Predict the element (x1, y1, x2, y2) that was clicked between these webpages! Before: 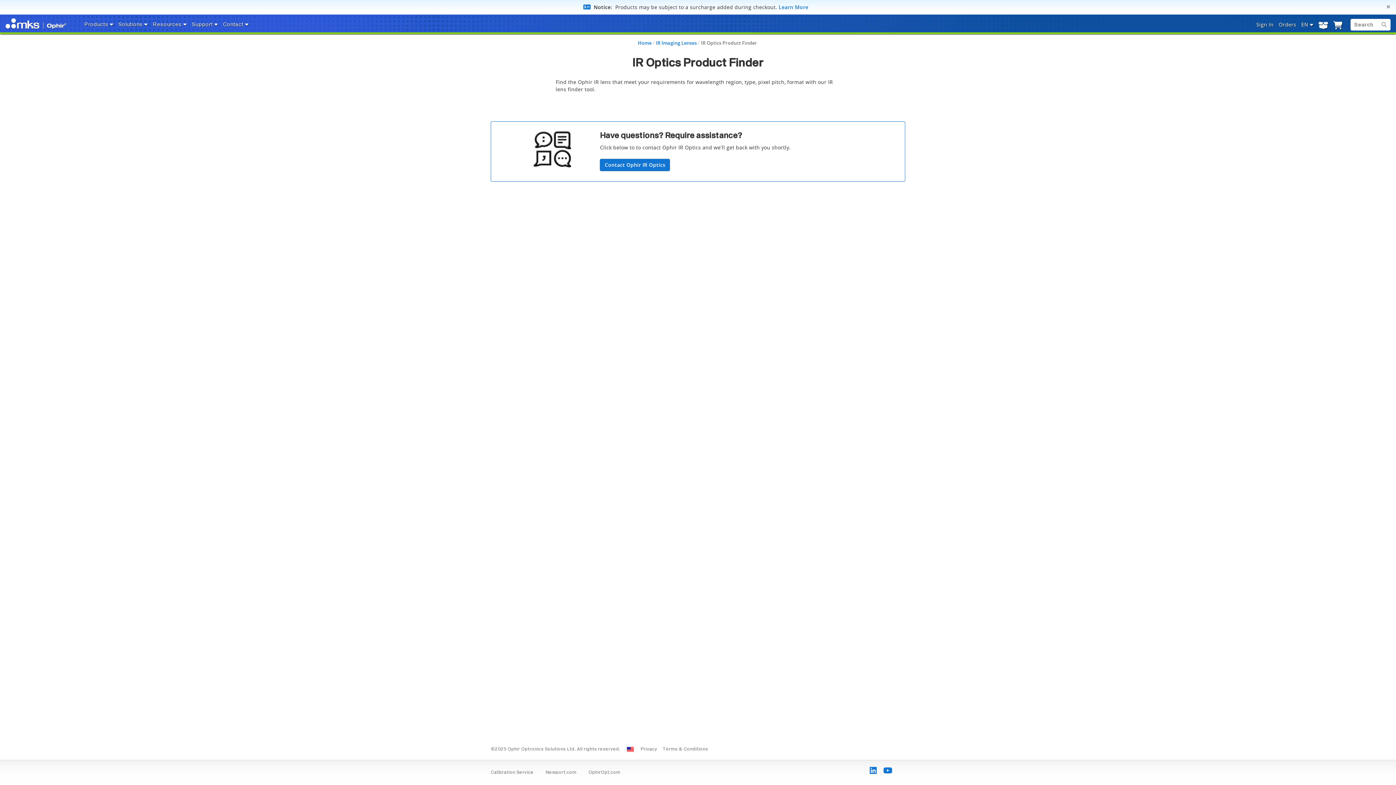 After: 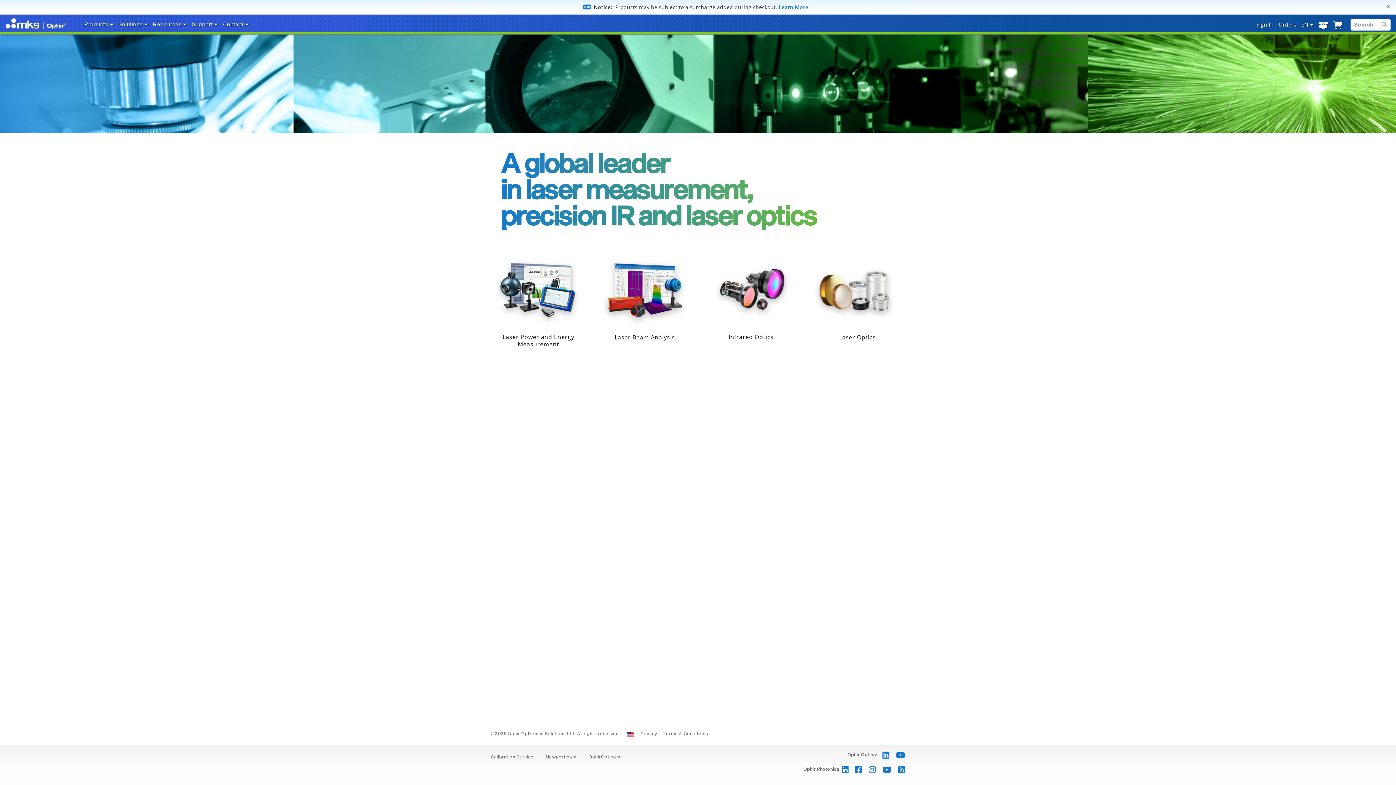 Action: bbox: (5, 16, 67, 30)